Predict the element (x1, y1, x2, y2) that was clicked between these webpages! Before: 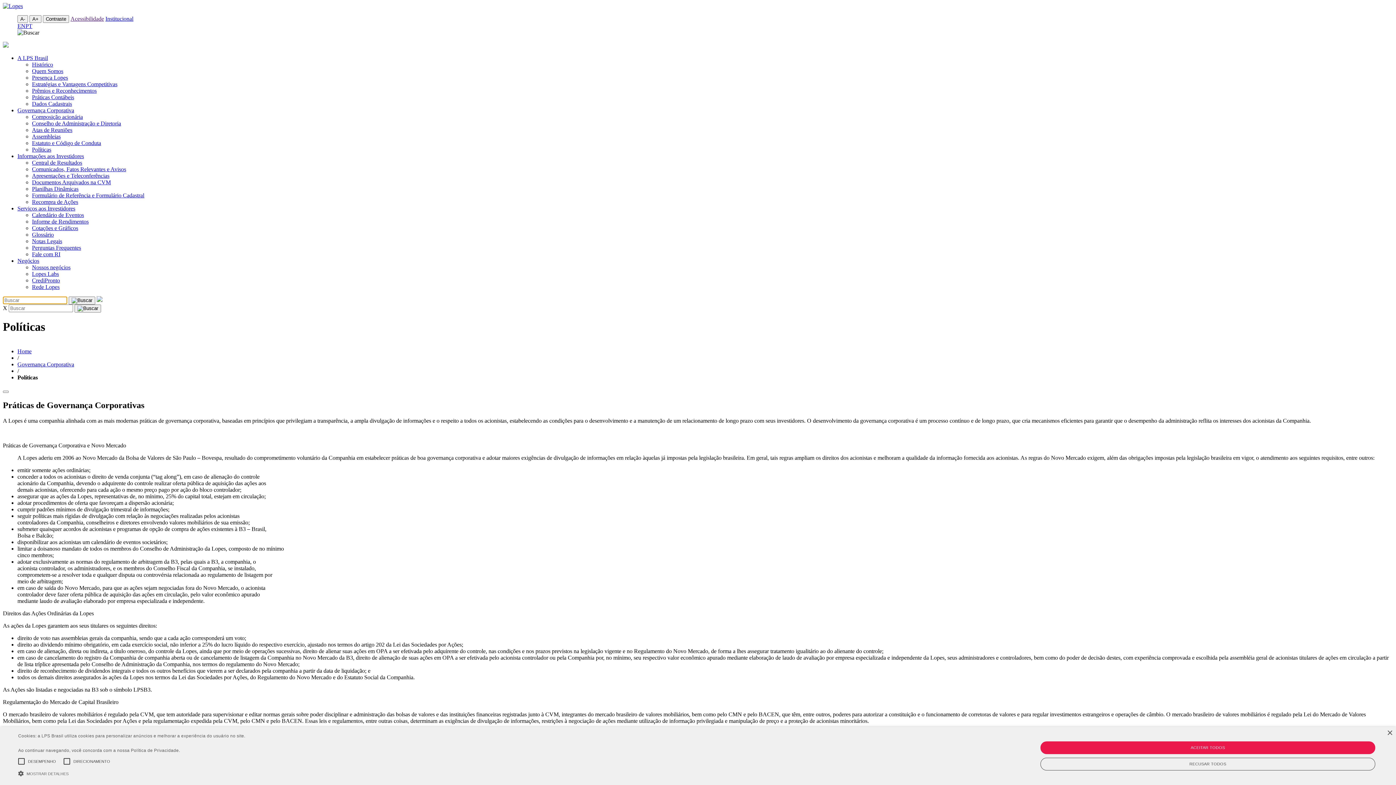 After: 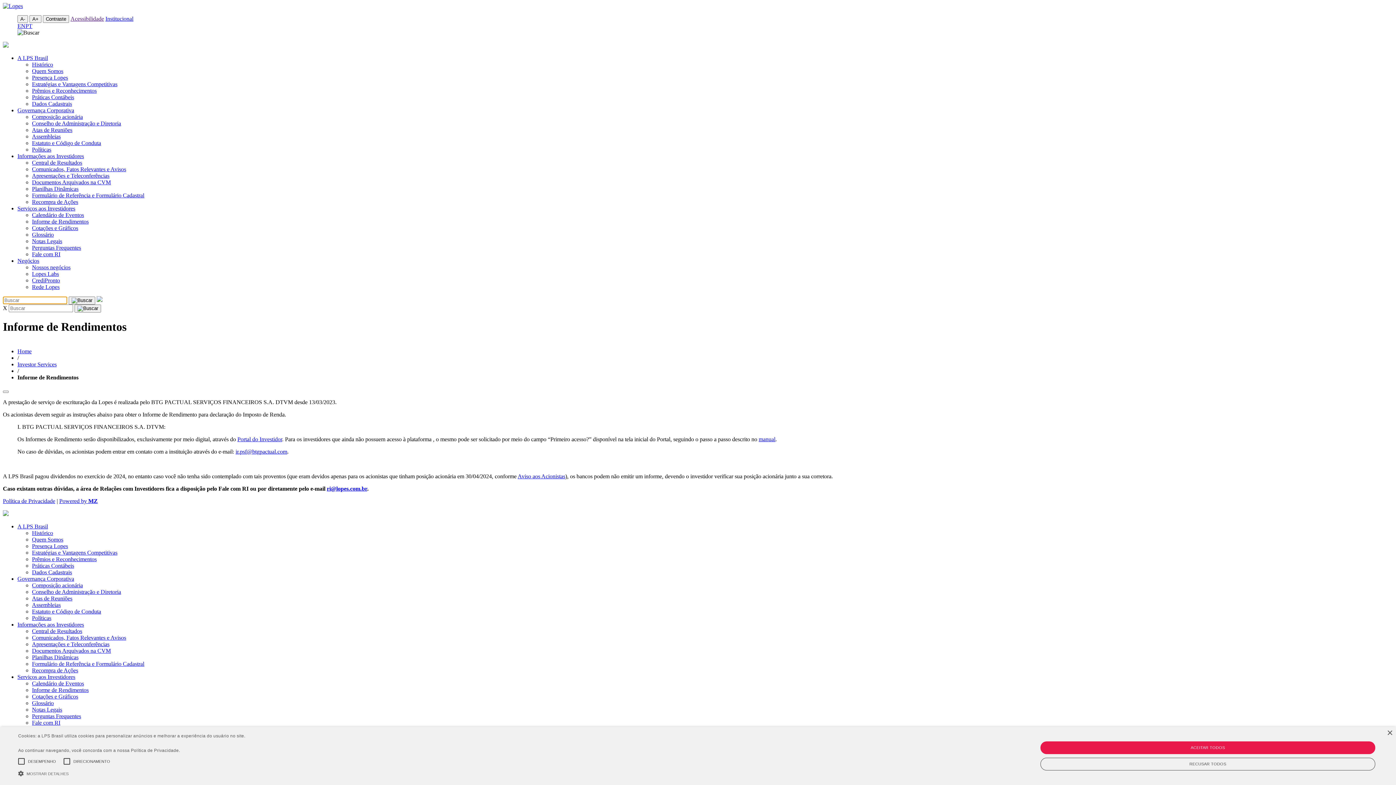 Action: bbox: (32, 218, 88, 224) label: Informe de Rendimentos